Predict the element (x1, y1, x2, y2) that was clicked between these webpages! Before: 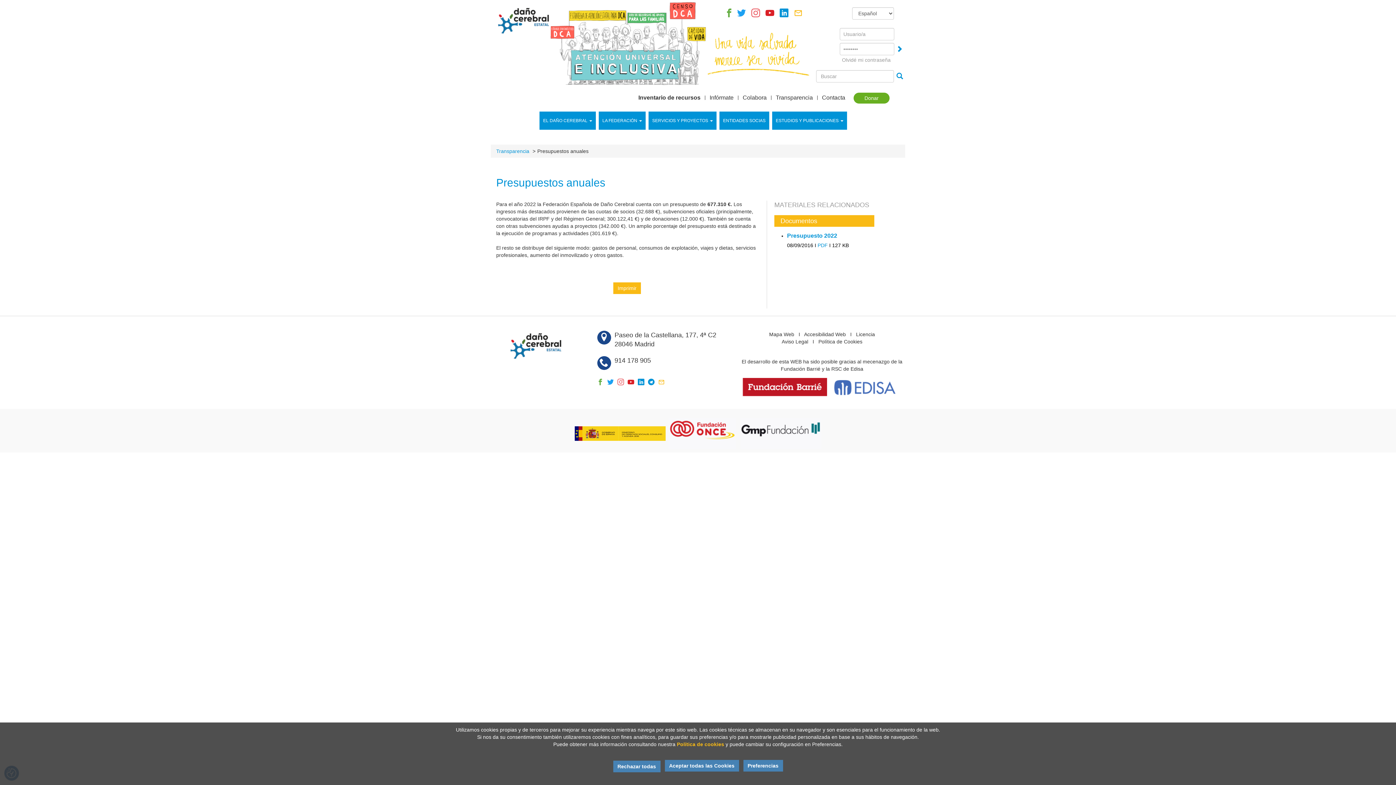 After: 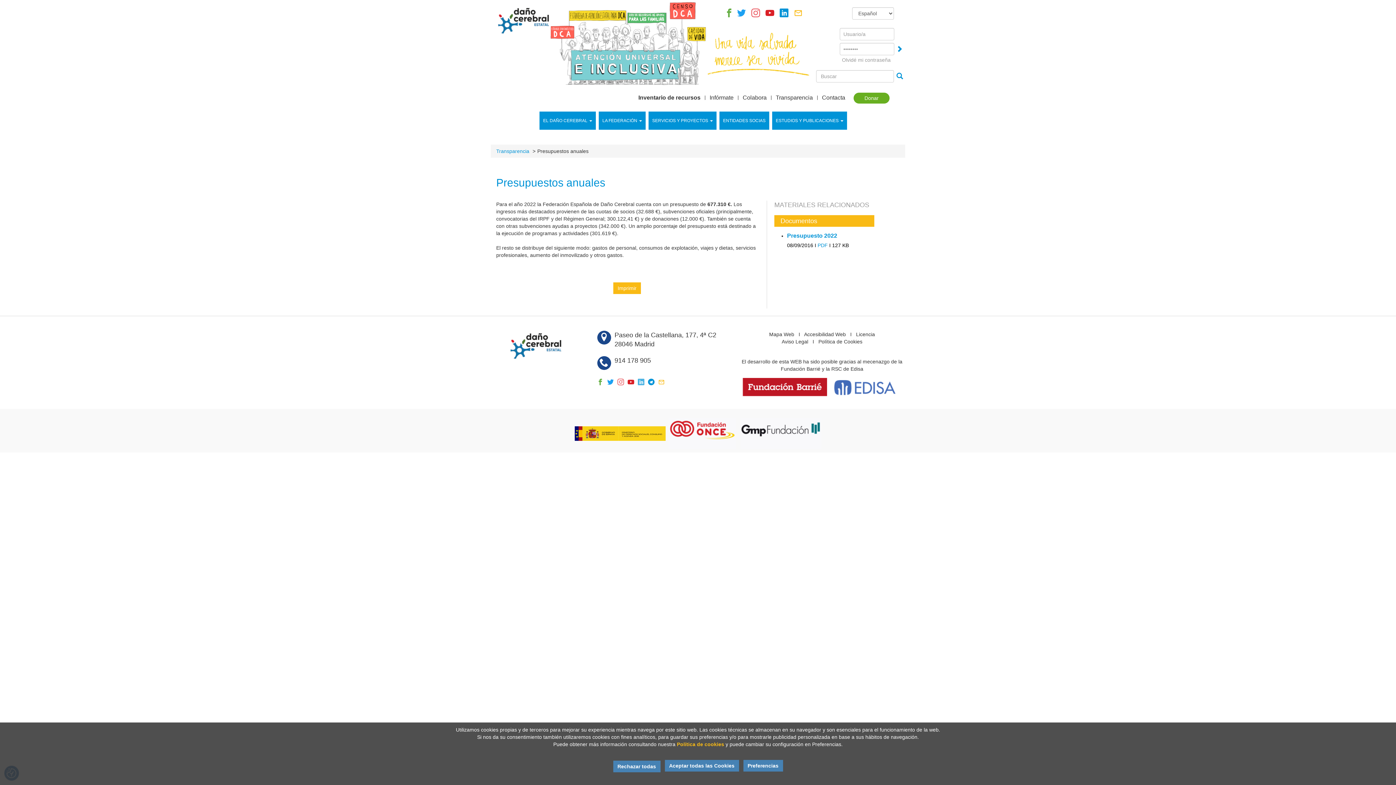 Action: bbox: (638, 380, 644, 386)